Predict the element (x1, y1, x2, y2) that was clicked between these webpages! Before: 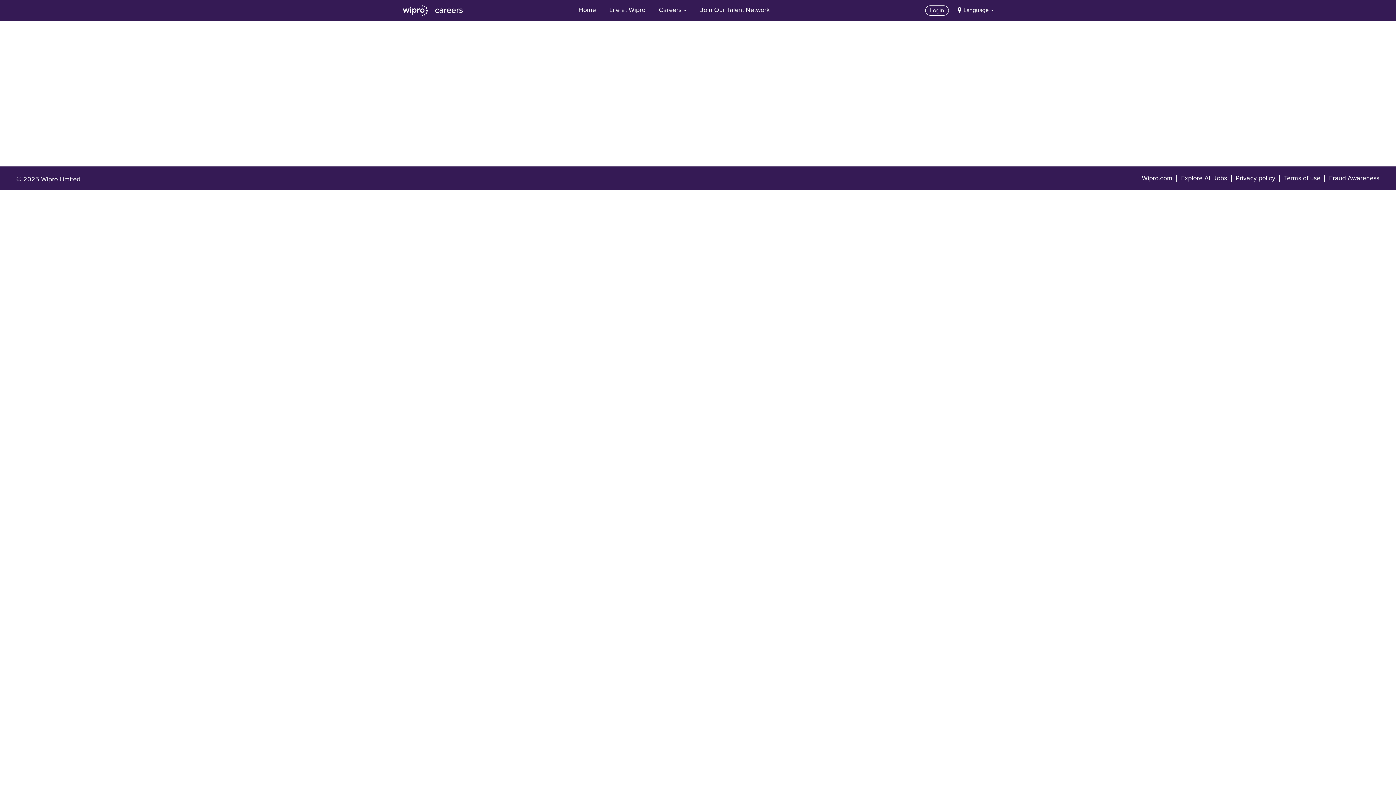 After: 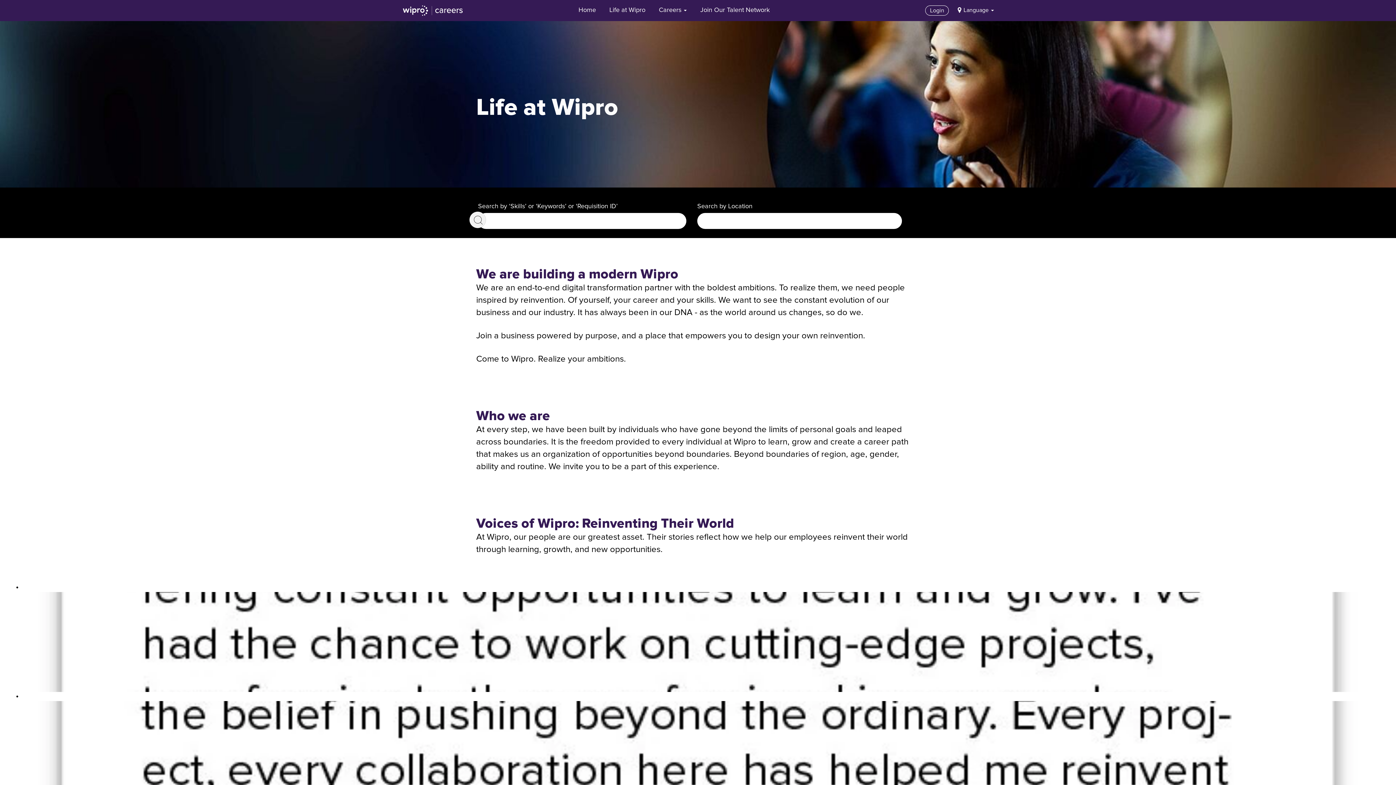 Action: label: Life at Wipro bbox: (603, 1, 651, 19)